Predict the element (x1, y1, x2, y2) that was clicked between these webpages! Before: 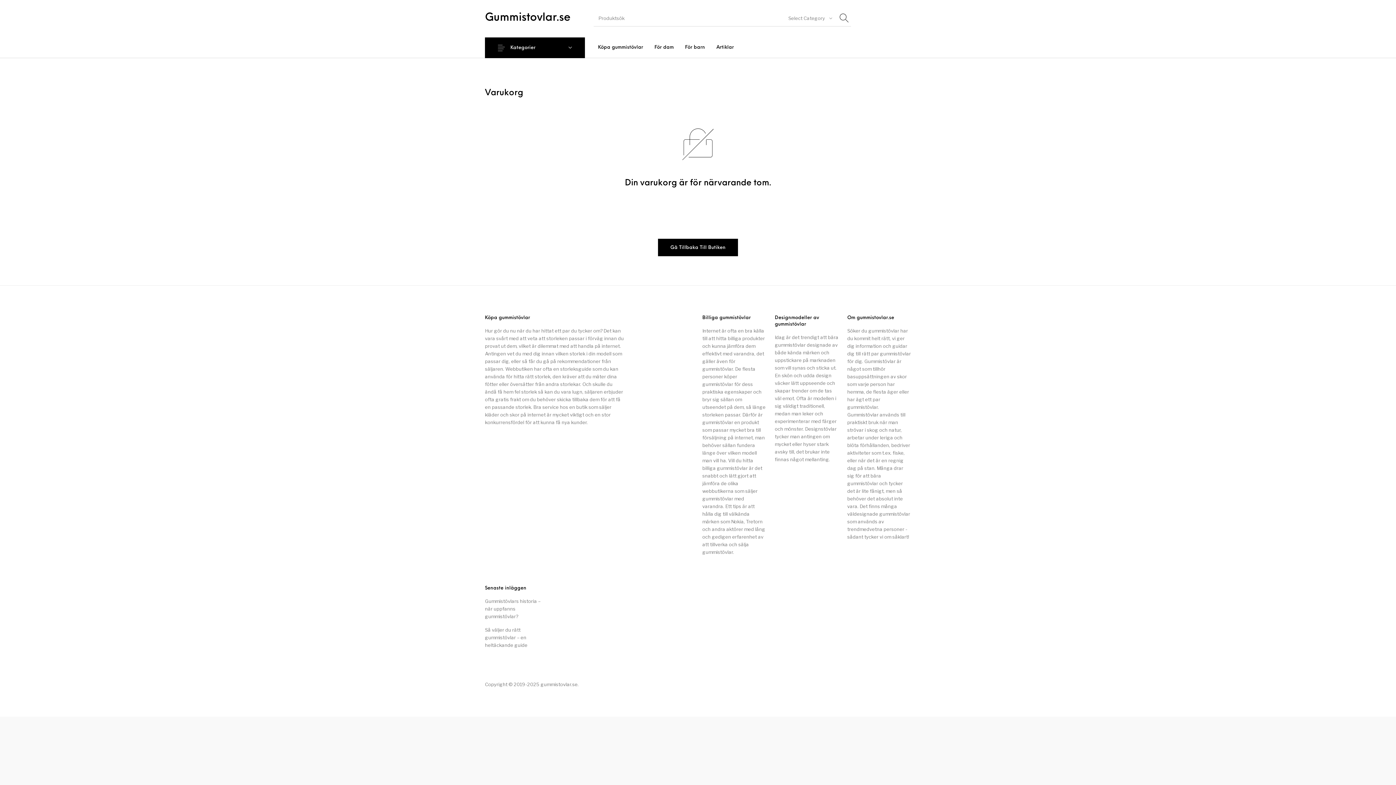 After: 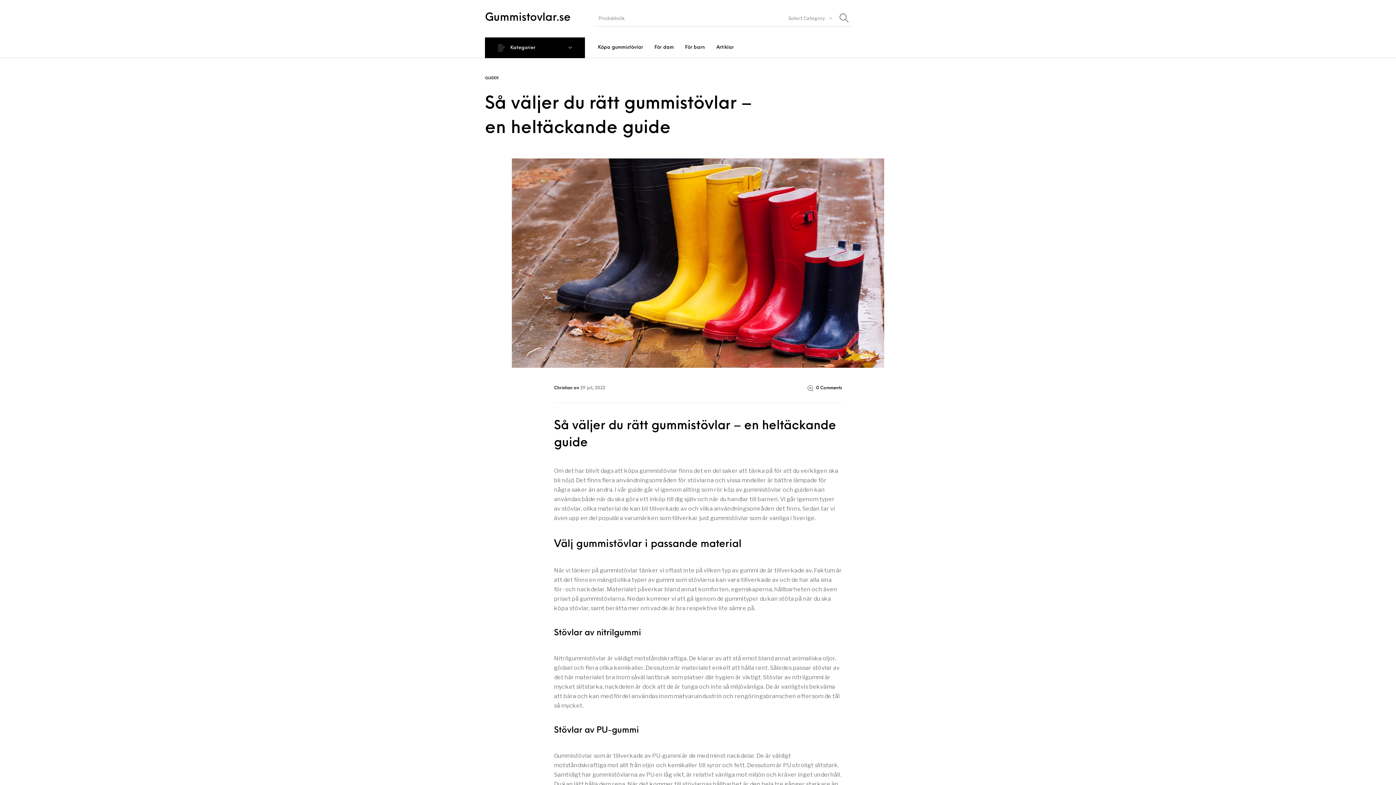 Action: bbox: (485, 627, 527, 648) label: Så väljer du rätt gummistövlar – en heltäckande guide